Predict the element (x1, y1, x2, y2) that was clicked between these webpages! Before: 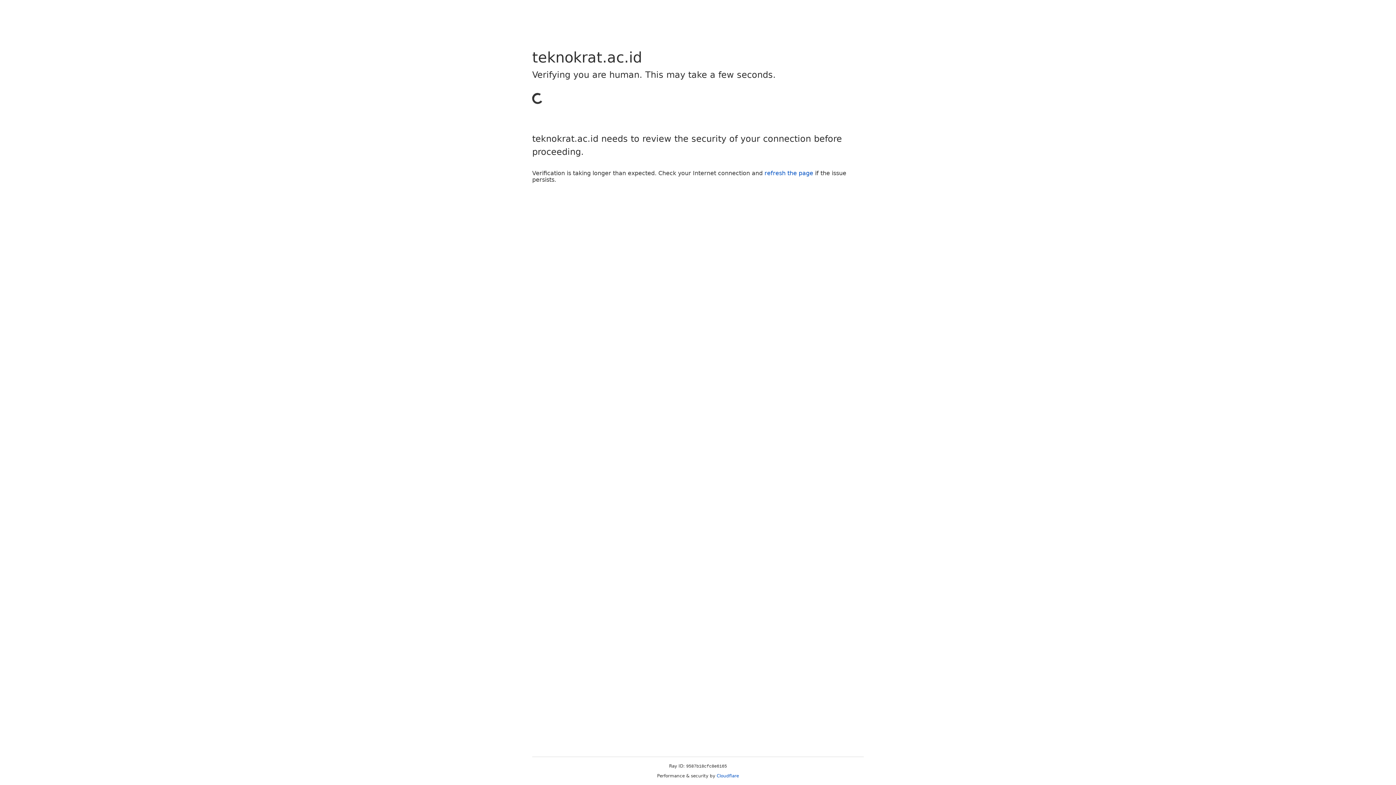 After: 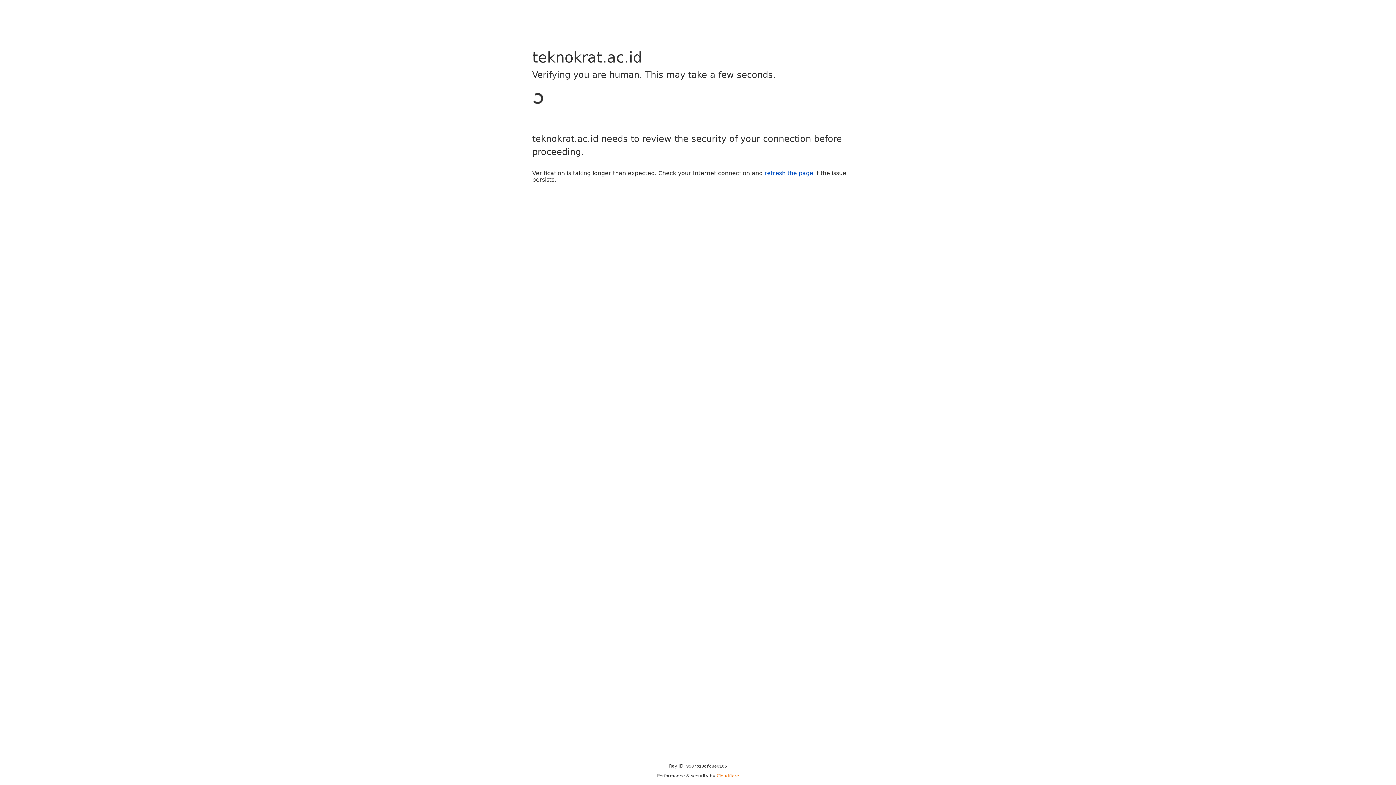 Action: label: Cloudflare bbox: (716, 773, 739, 778)